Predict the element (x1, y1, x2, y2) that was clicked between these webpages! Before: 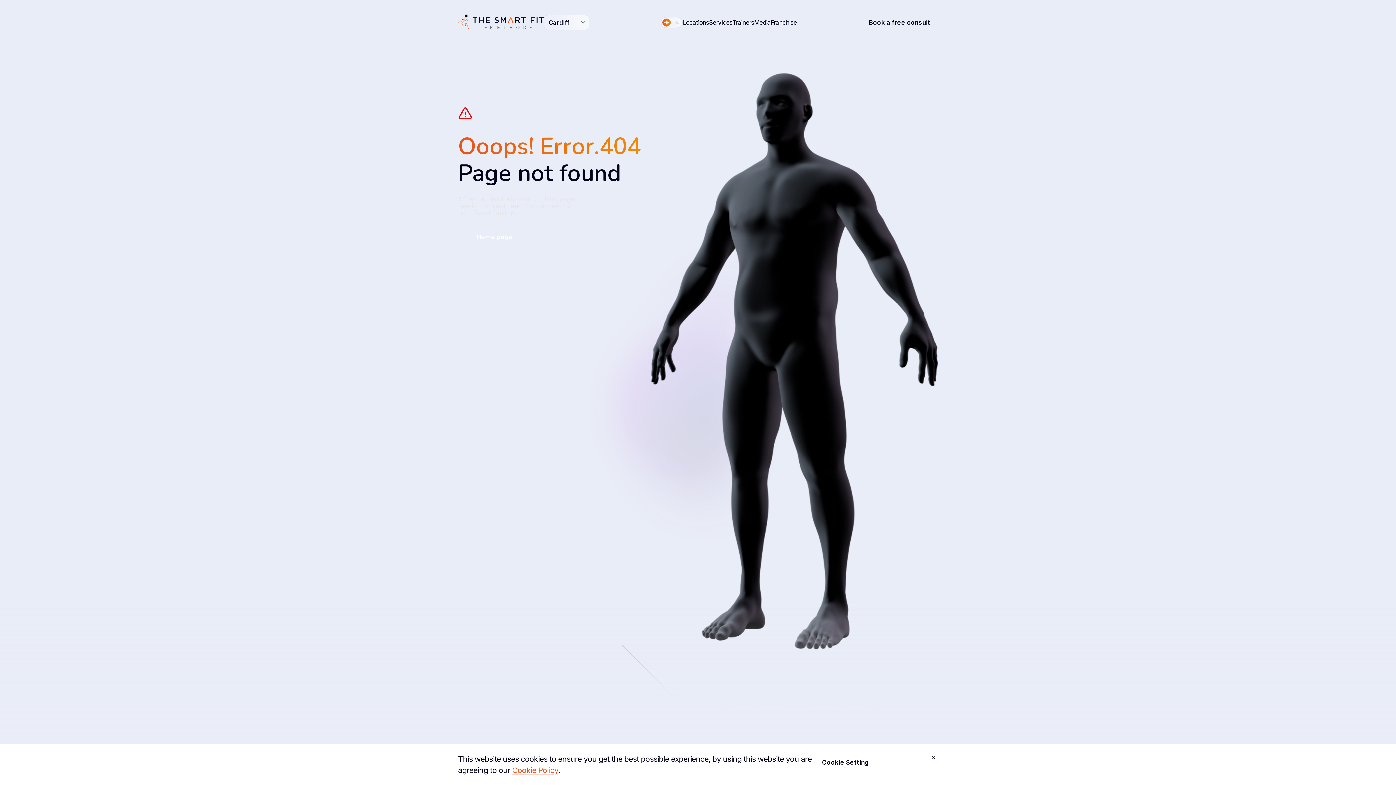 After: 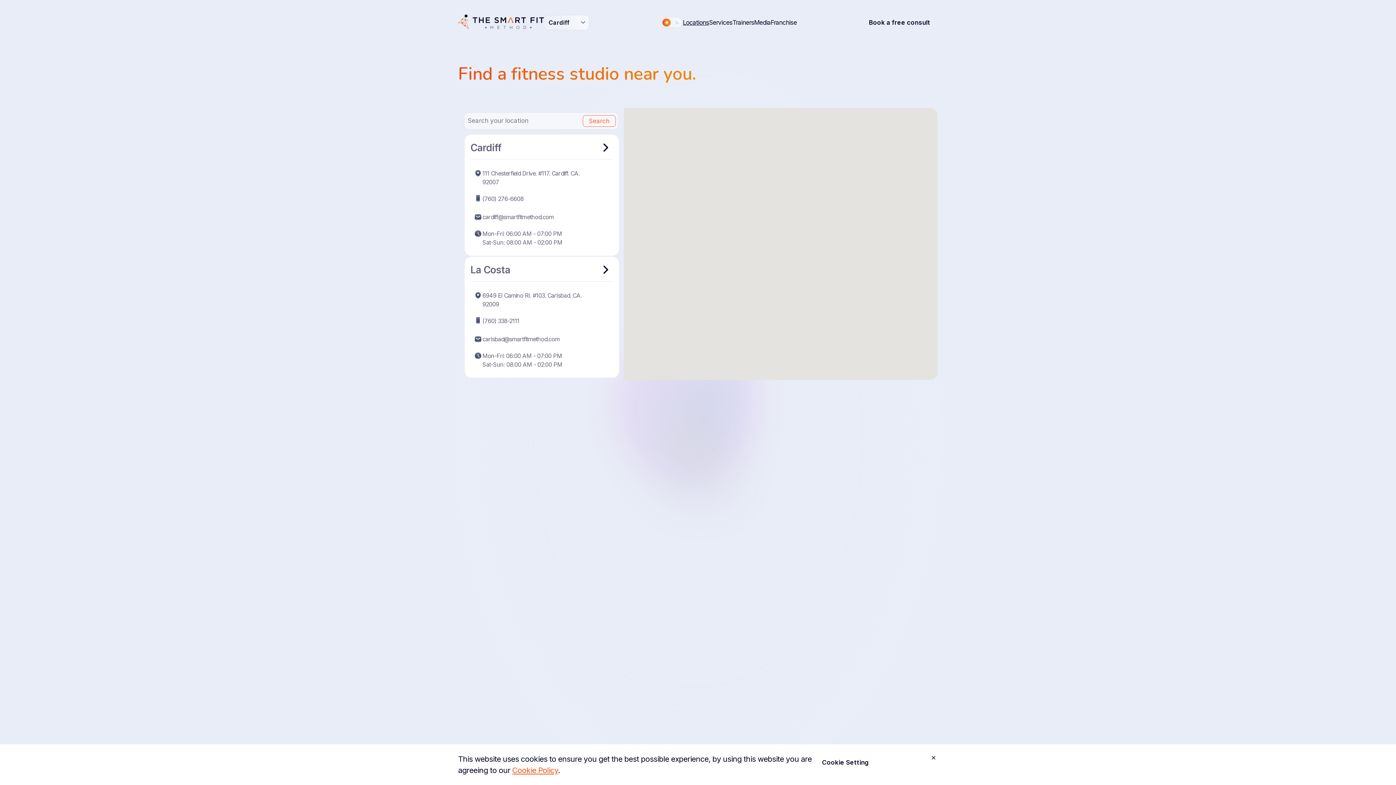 Action: label: Locations bbox: (683, 18, 709, 26)